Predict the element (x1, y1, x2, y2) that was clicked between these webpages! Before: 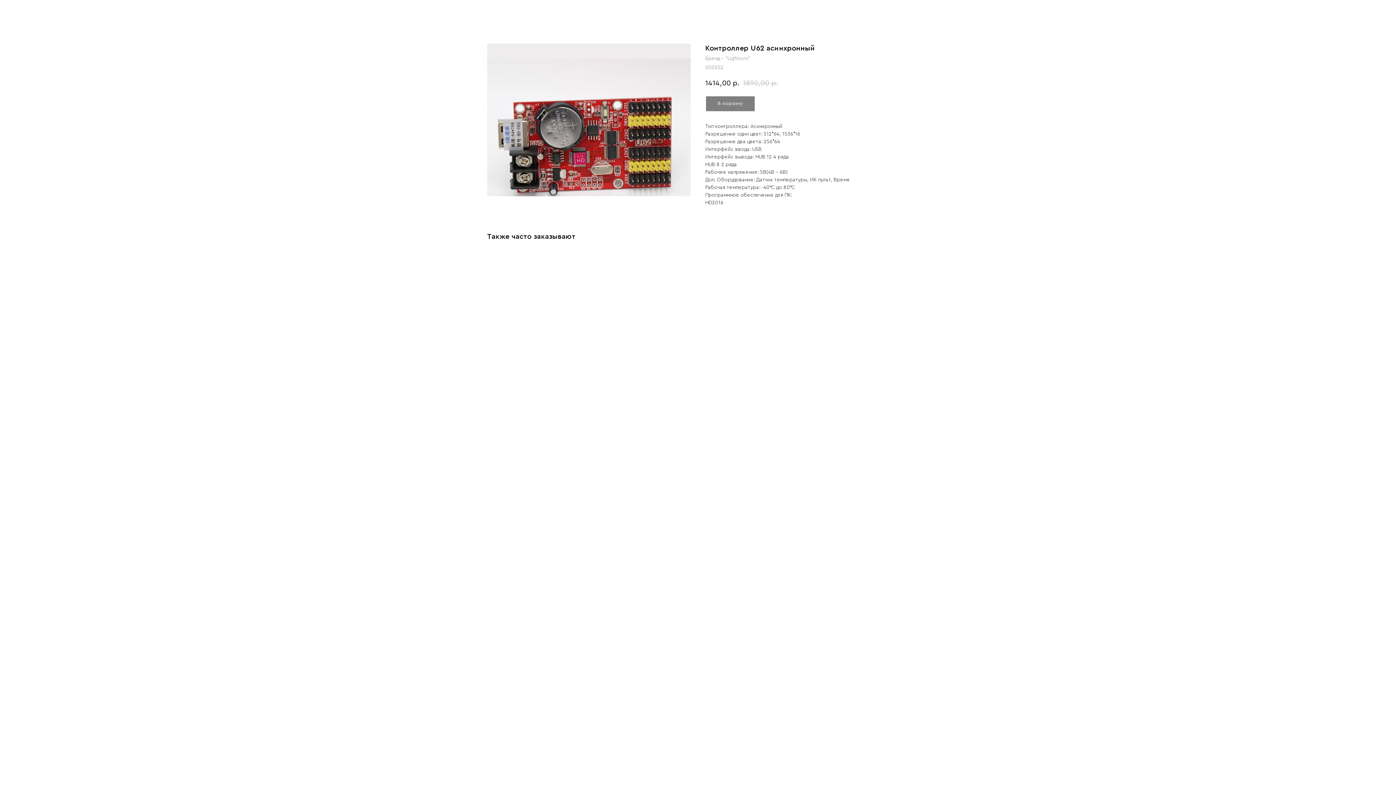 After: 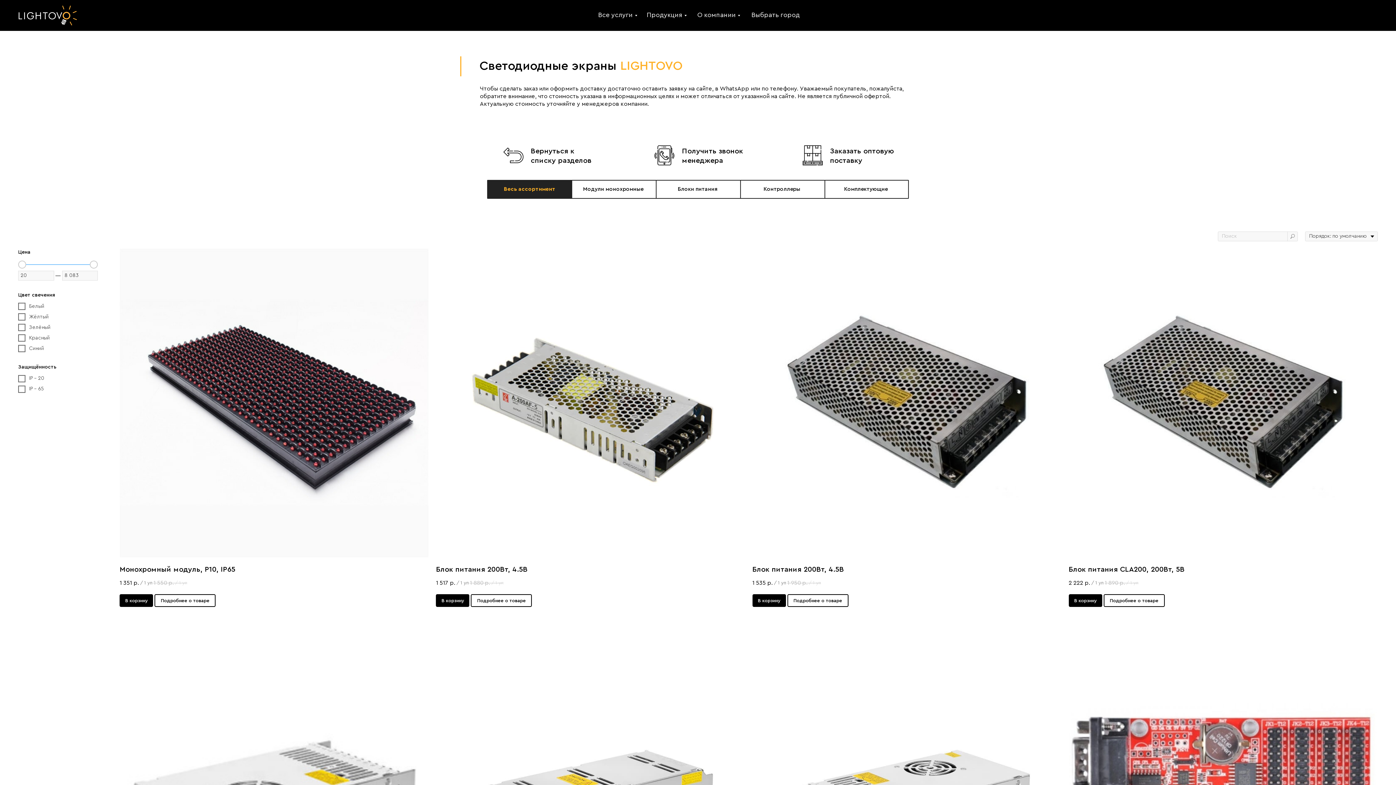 Action: label: Назад к товарам bbox: (7, 7, 54, 14)